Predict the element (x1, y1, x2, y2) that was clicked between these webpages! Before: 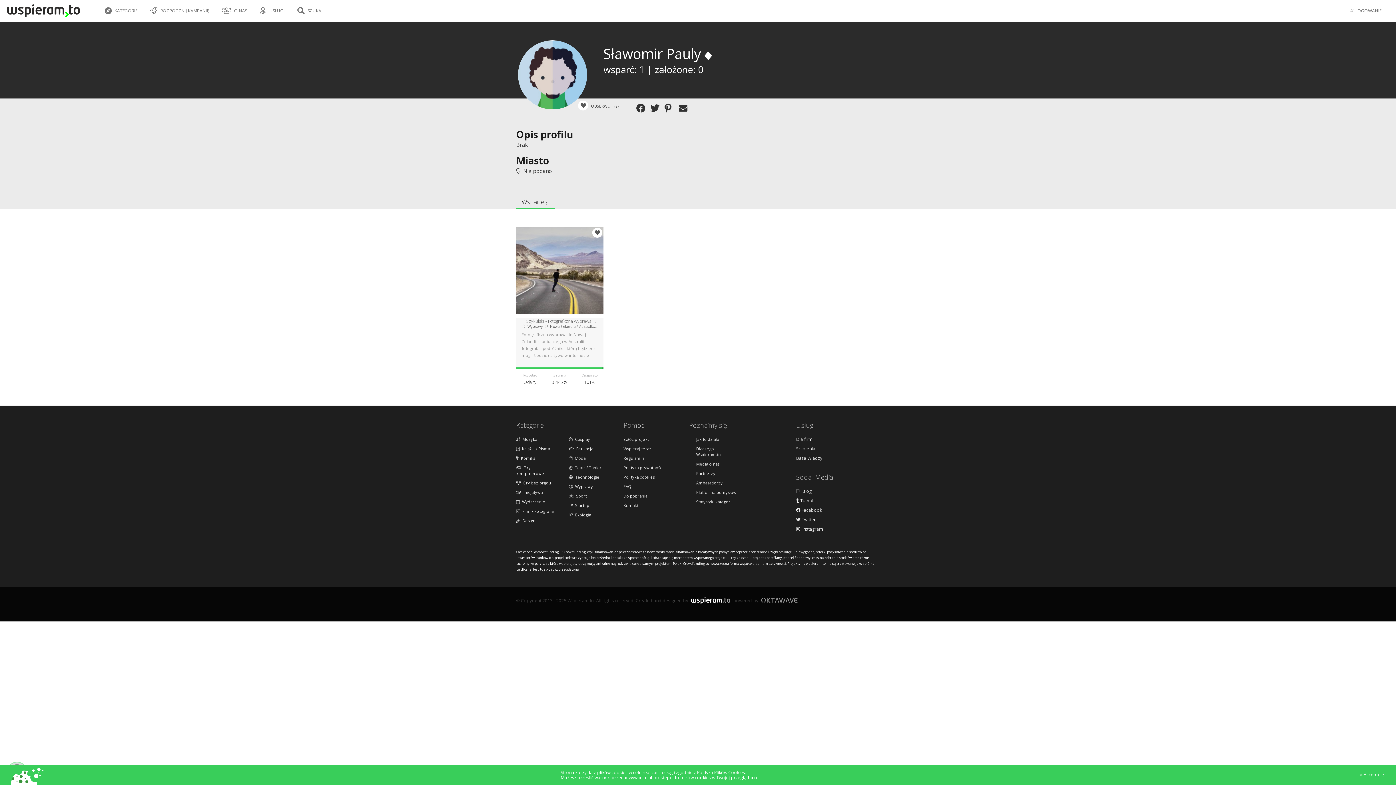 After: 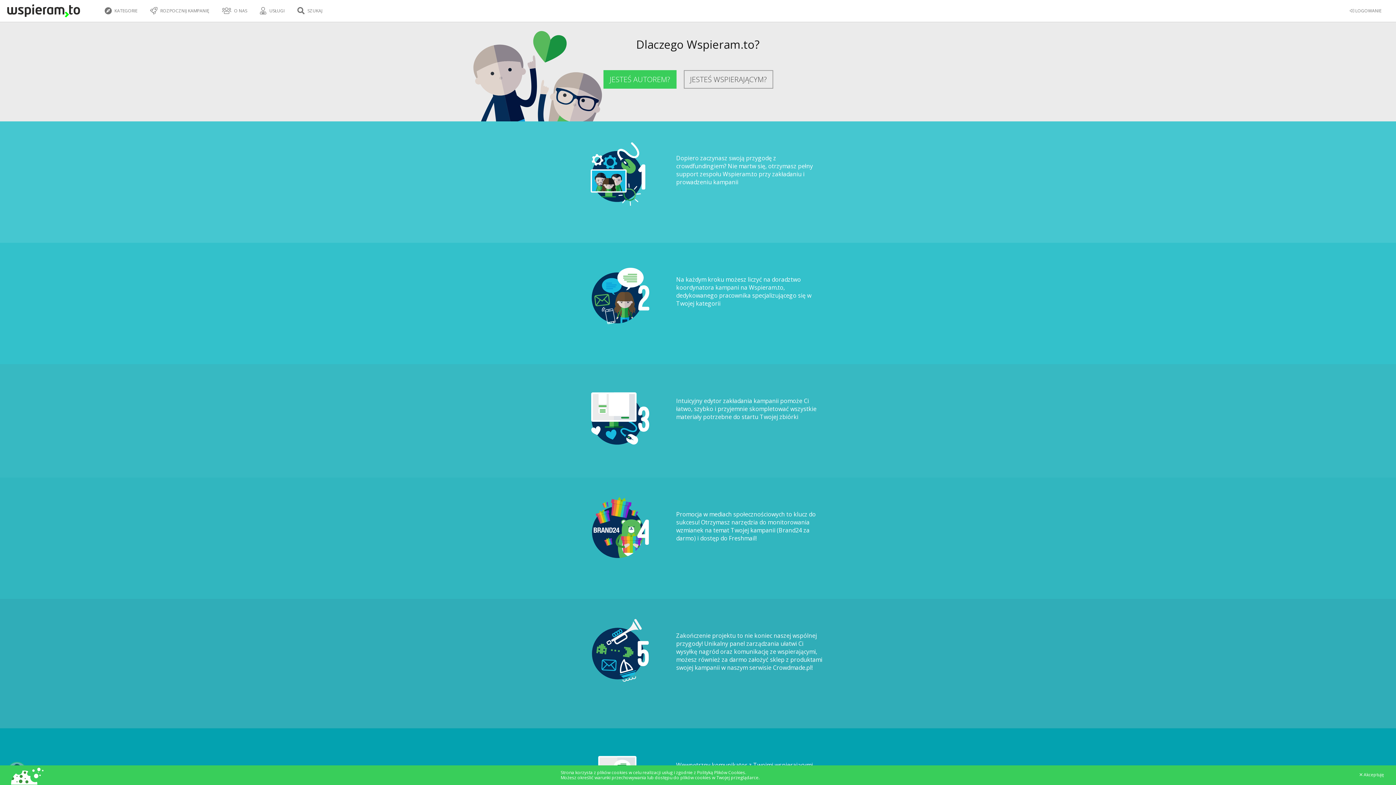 Action: label: Dlaczego Wspieram.to bbox: (696, 446, 738, 457)